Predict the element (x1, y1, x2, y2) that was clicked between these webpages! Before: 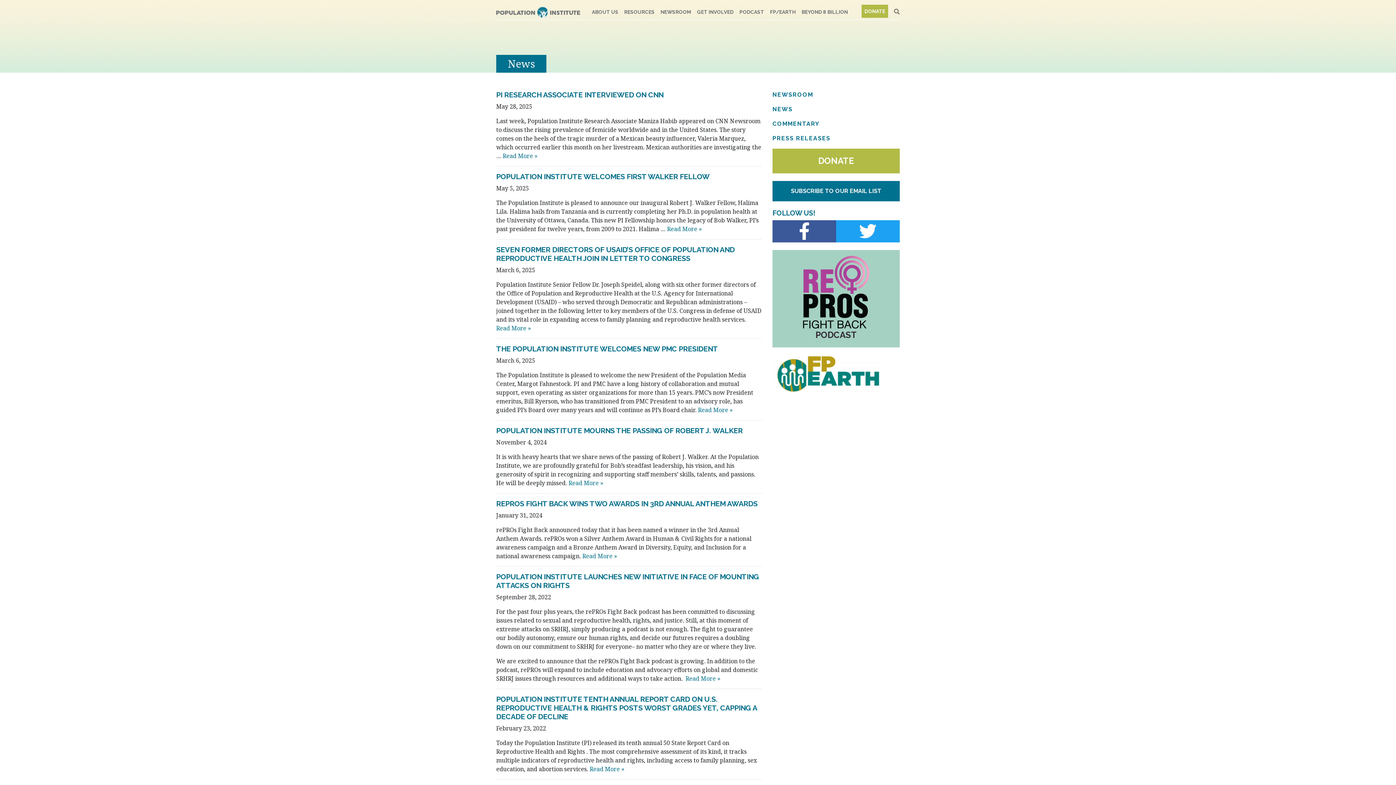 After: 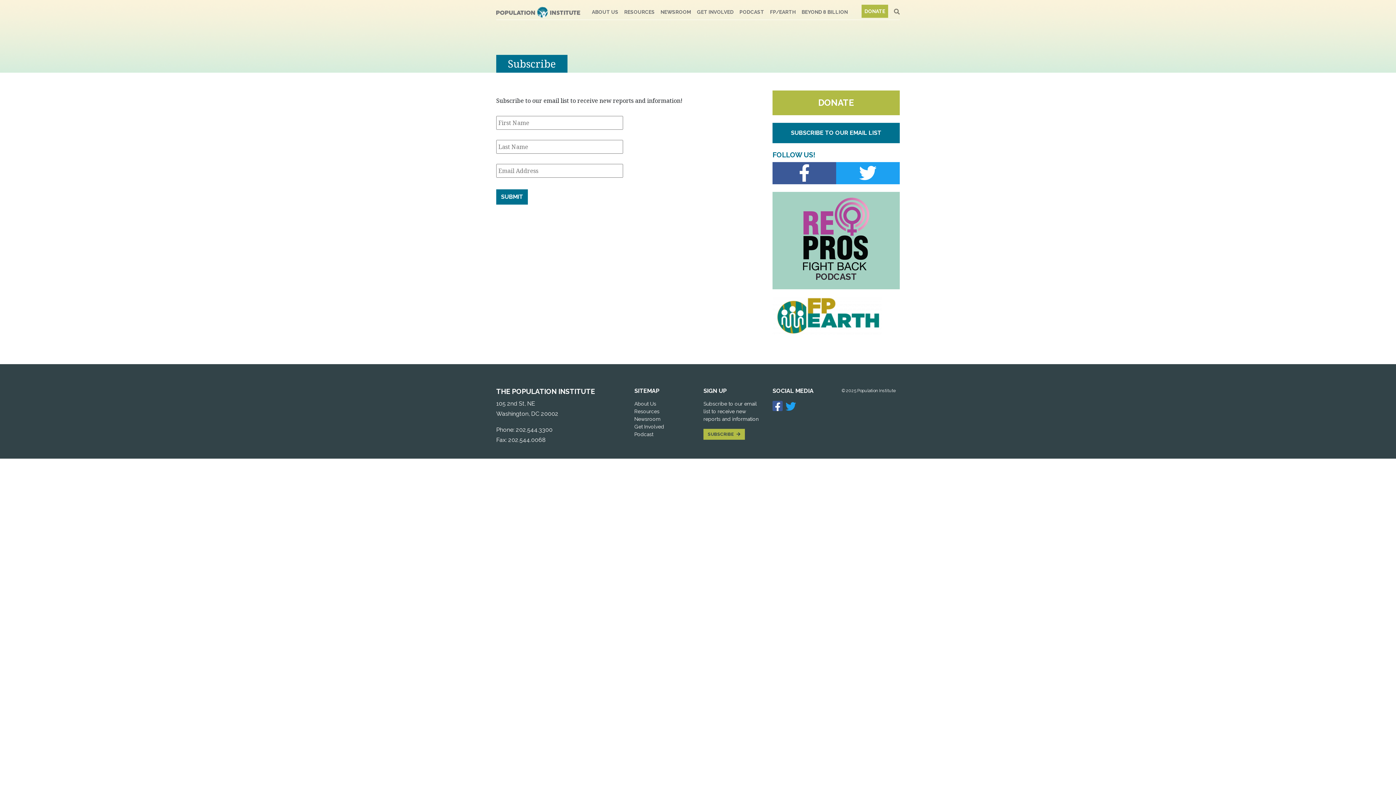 Action: label: SUBSCRIBE TO OUR EMAIL LIST bbox: (772, 181, 900, 201)